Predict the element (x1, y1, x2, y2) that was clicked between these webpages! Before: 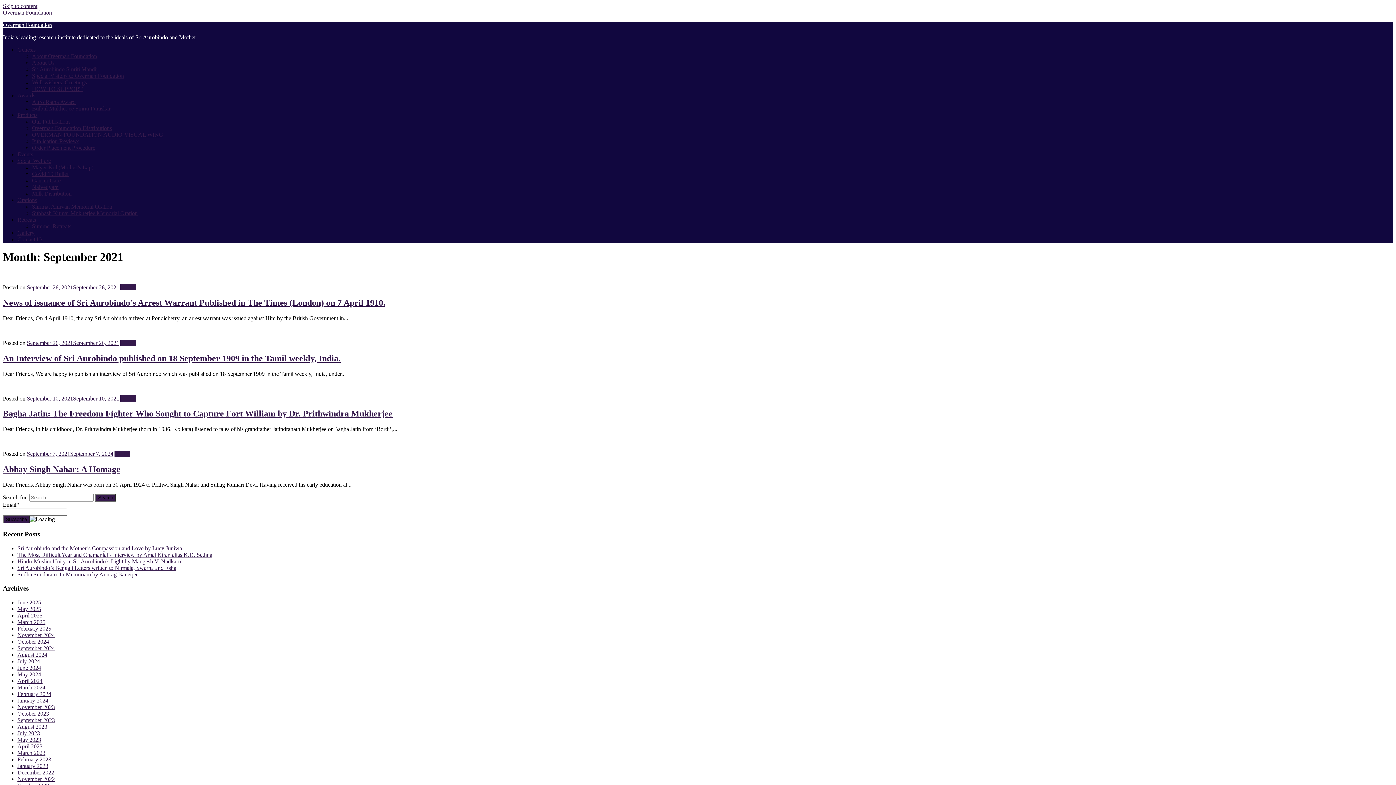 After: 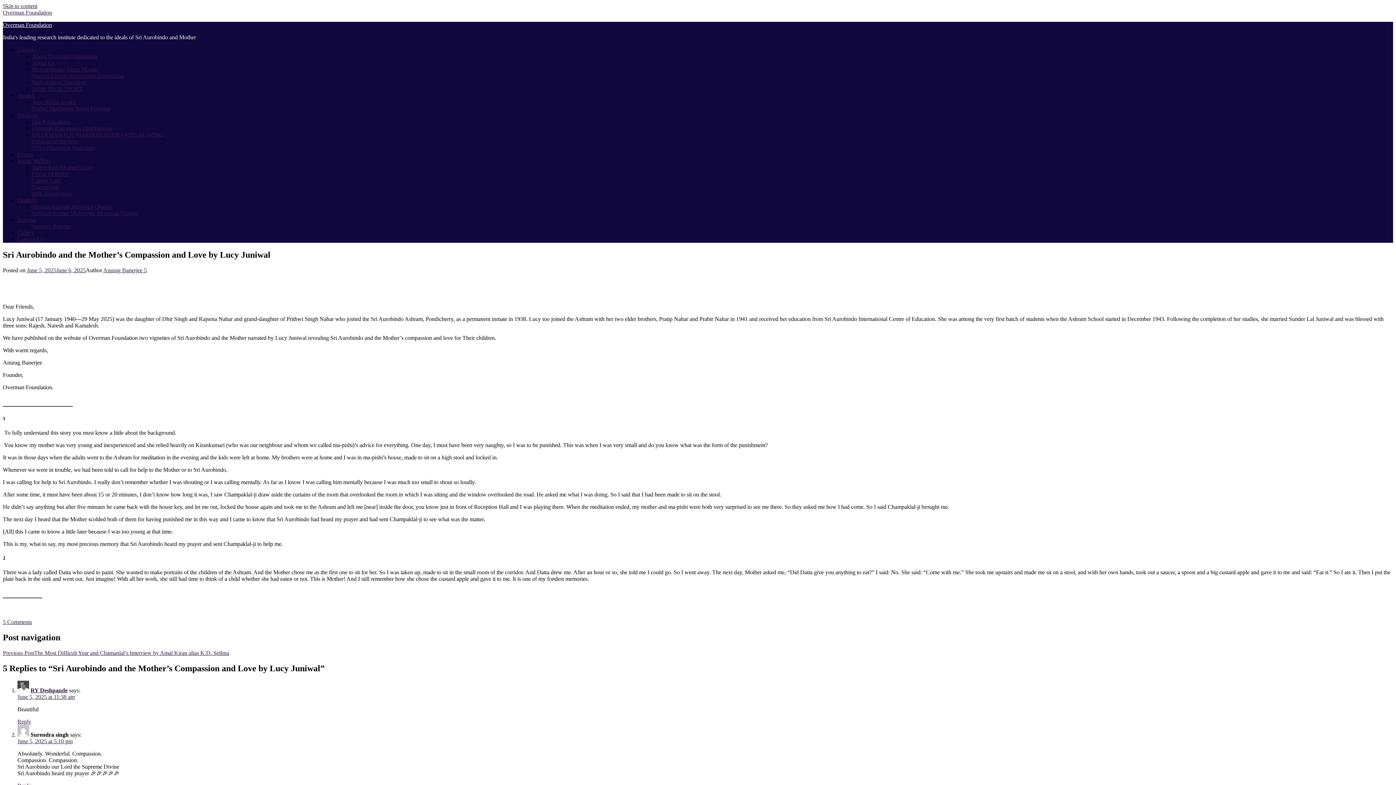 Action: bbox: (17, 545, 183, 551) label: Sri Aurobindo and the Mother’s Compassion and Love by Lucy Juniwal